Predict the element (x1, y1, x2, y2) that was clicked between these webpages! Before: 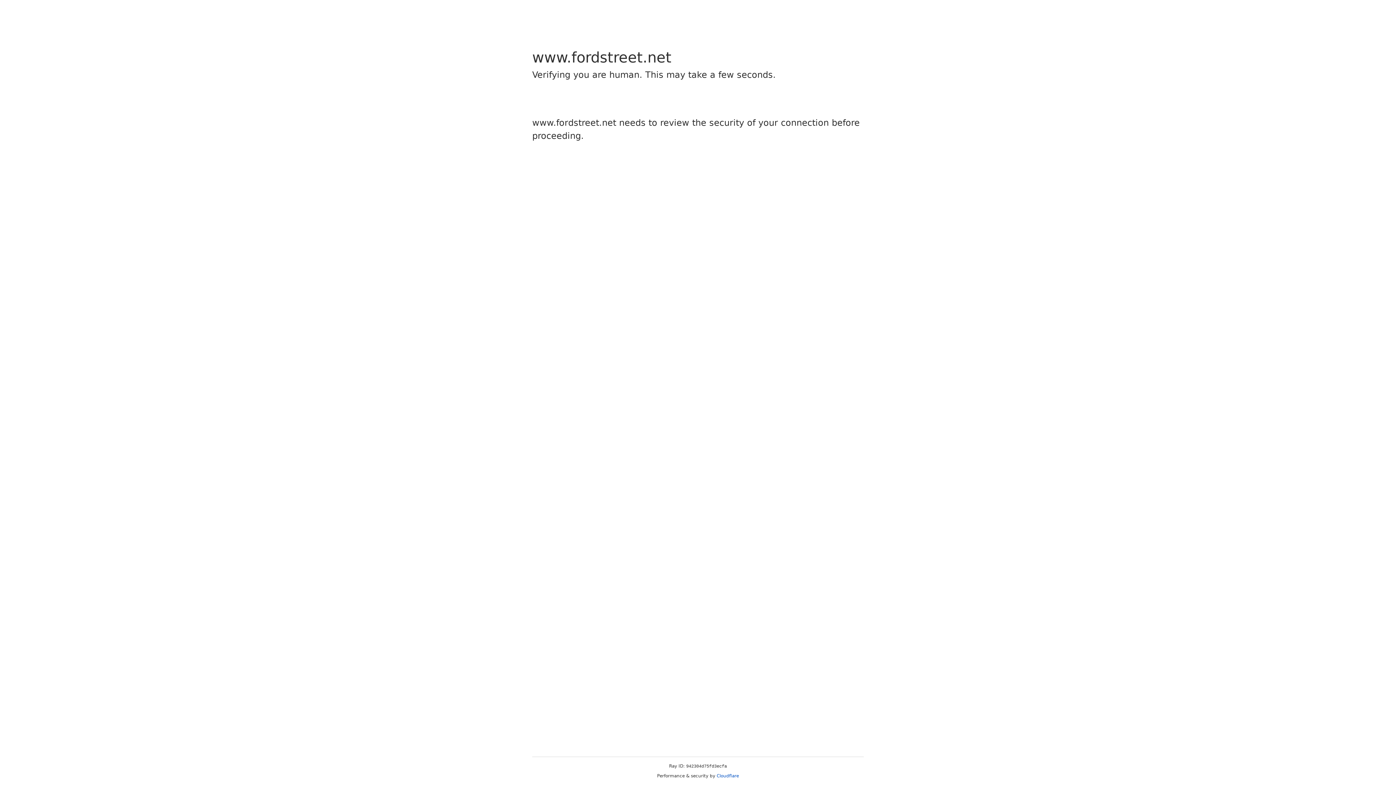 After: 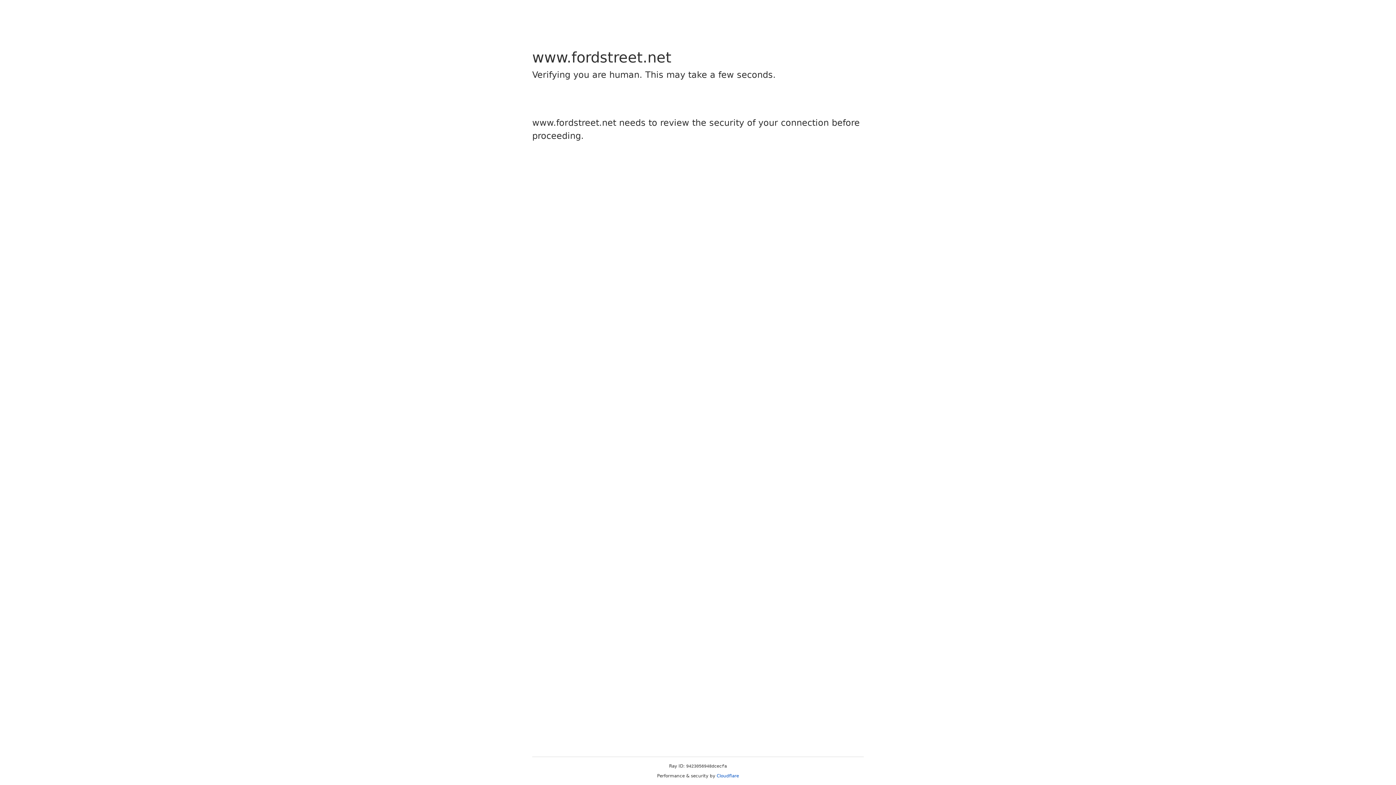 Action: bbox: (716, 773, 739, 778) label: Cloudflare